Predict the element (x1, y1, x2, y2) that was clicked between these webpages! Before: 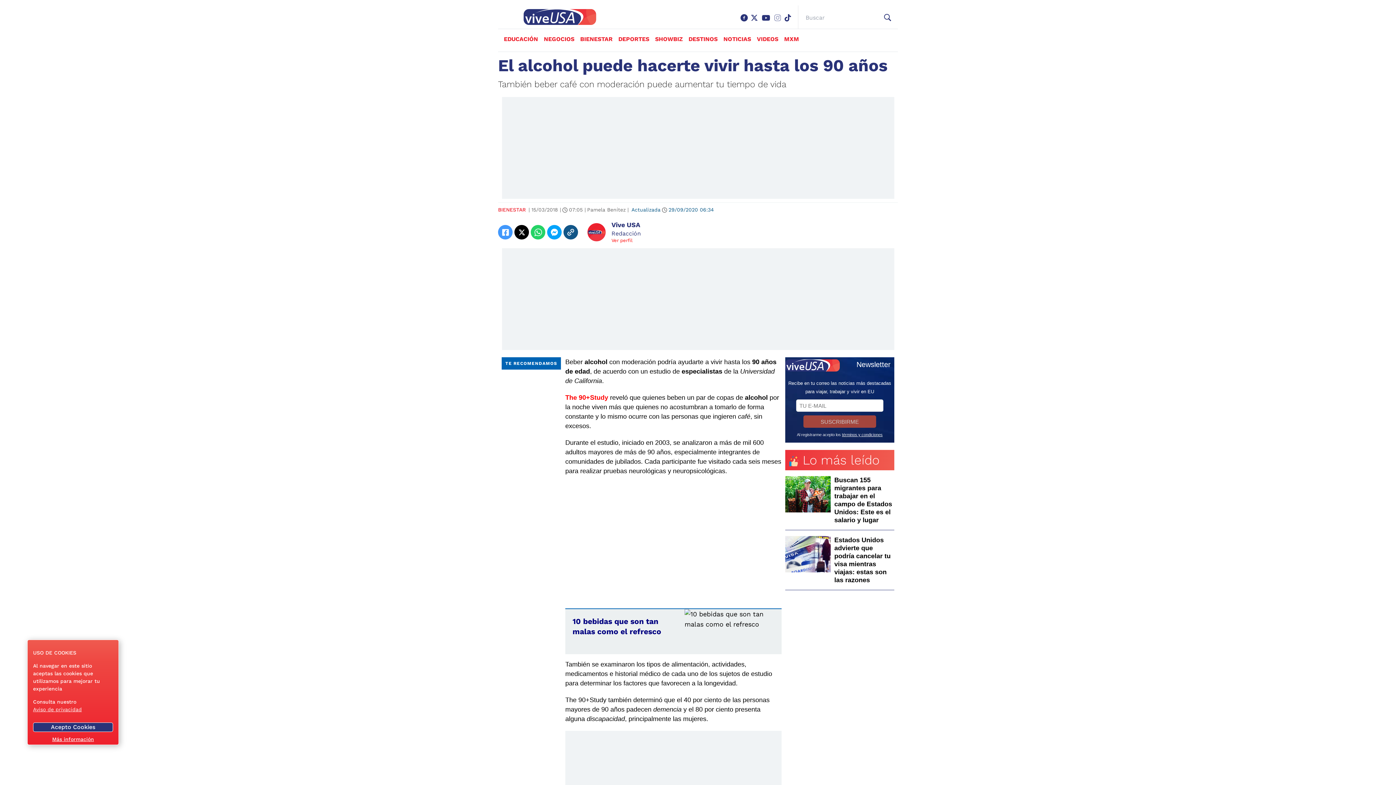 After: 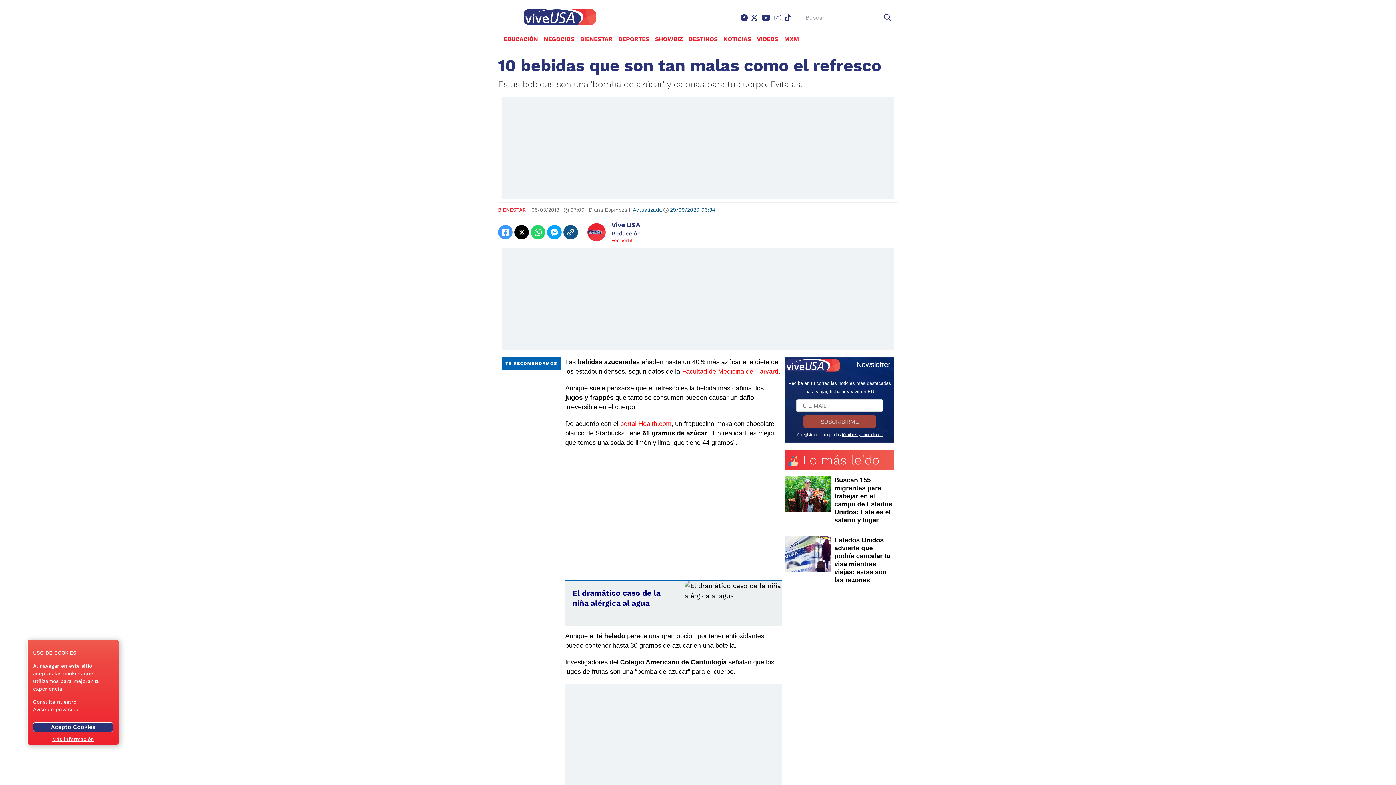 Action: bbox: (684, 609, 781, 654)